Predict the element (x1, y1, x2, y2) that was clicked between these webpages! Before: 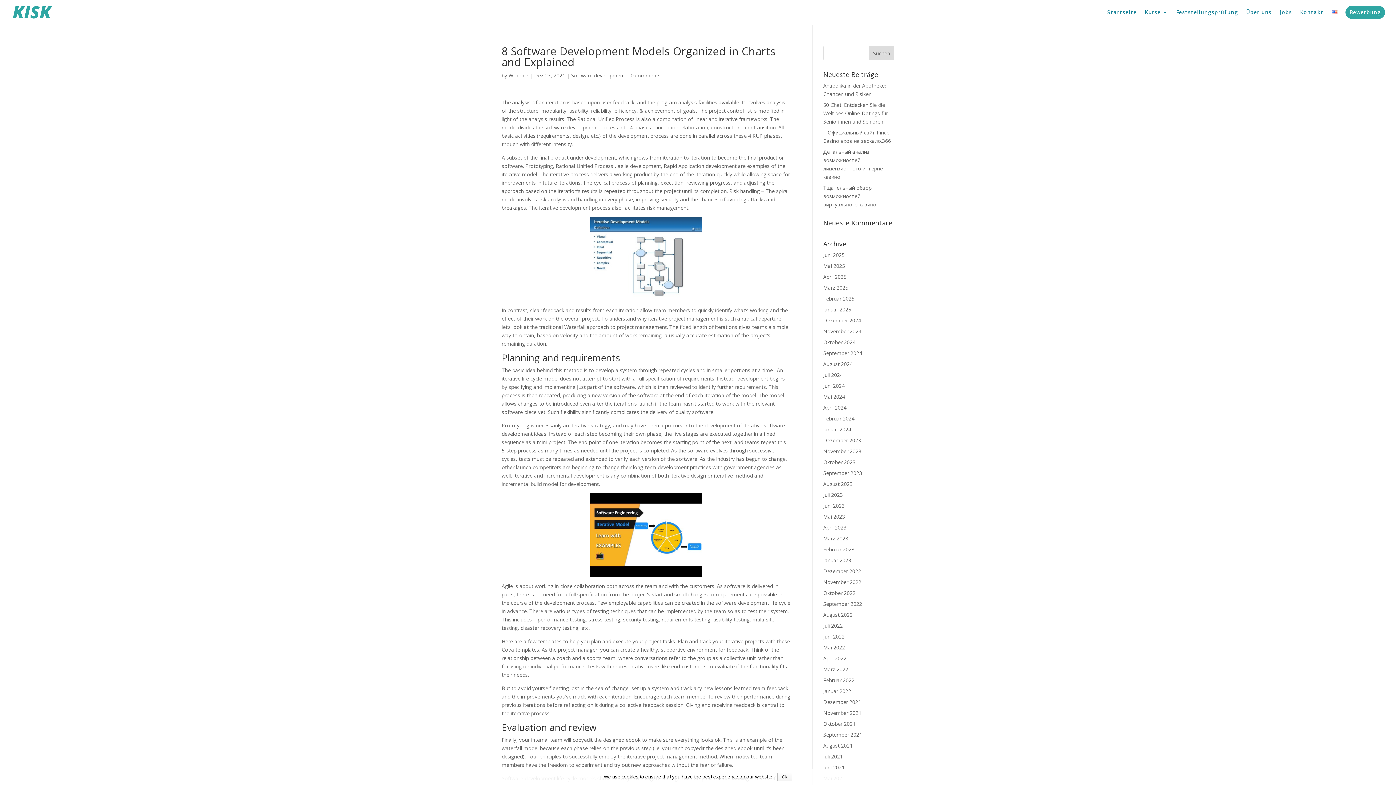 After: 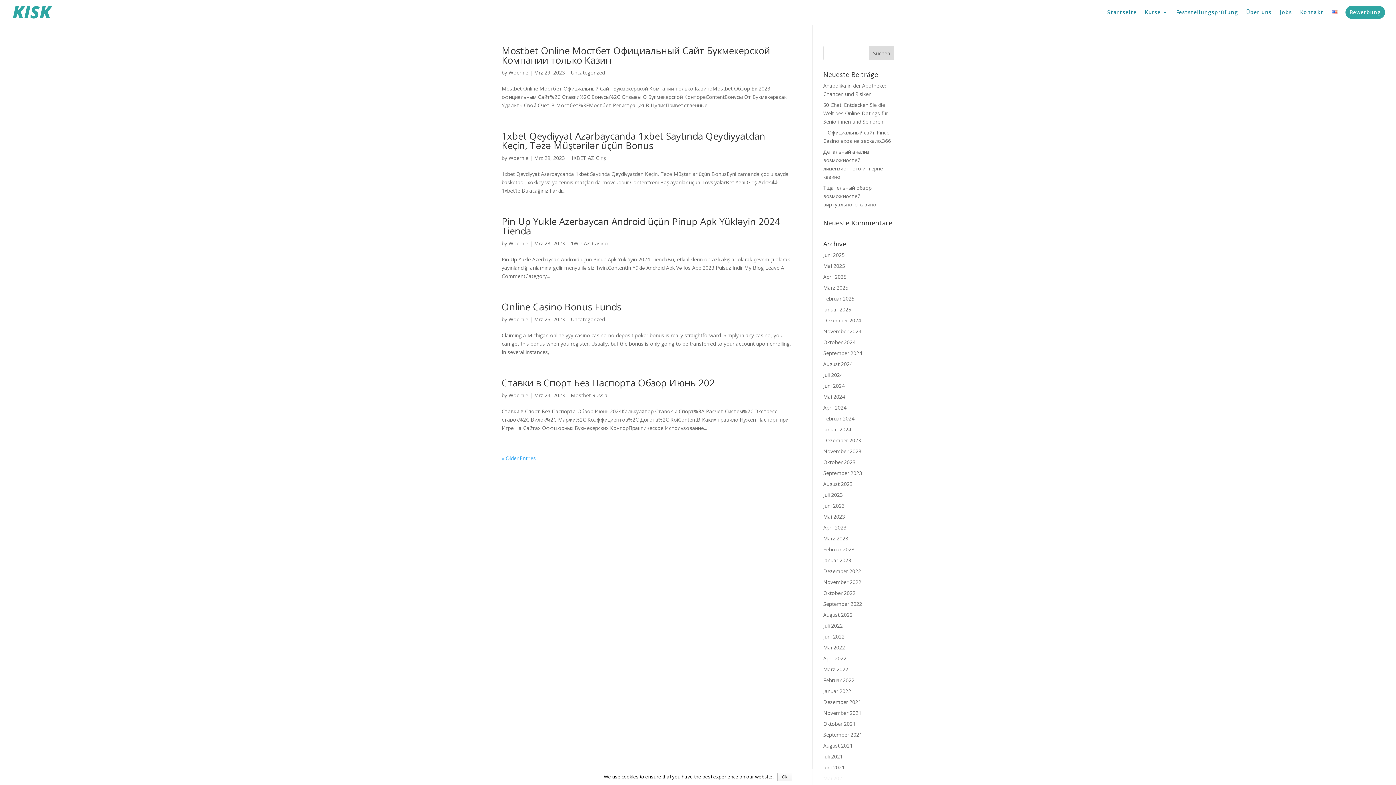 Action: bbox: (823, 535, 848, 542) label: März 2023